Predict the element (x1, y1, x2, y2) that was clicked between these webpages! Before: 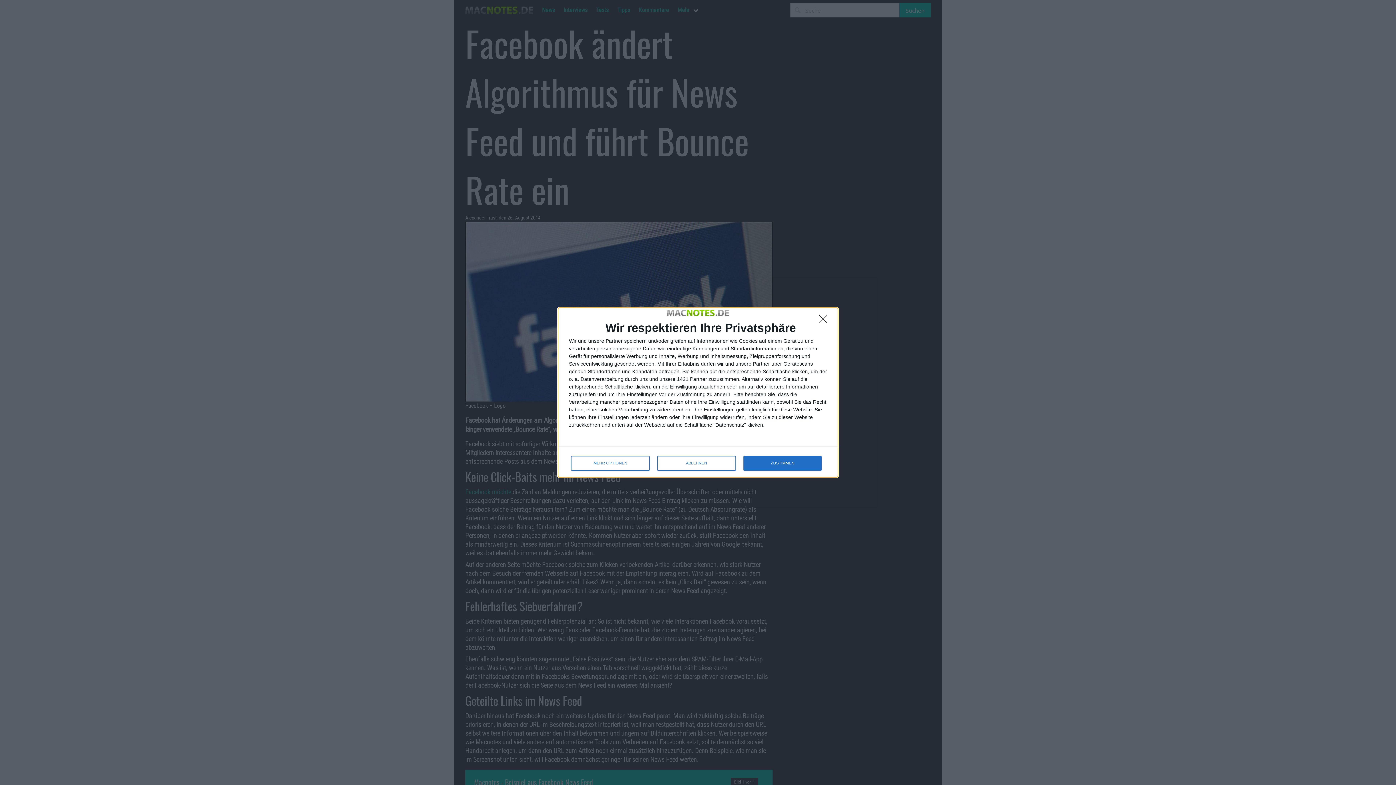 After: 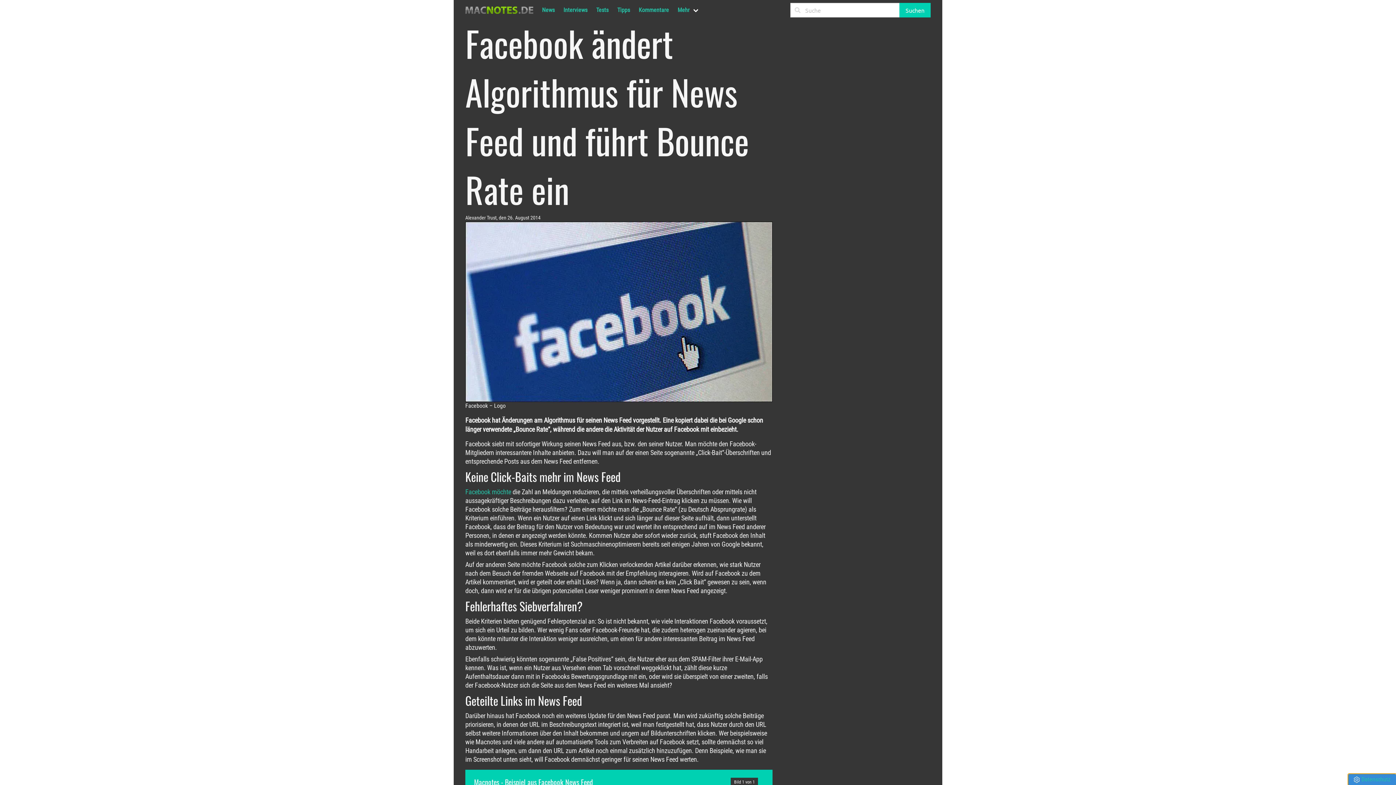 Action: label: ABLEHNEN bbox: (657, 456, 736, 470)